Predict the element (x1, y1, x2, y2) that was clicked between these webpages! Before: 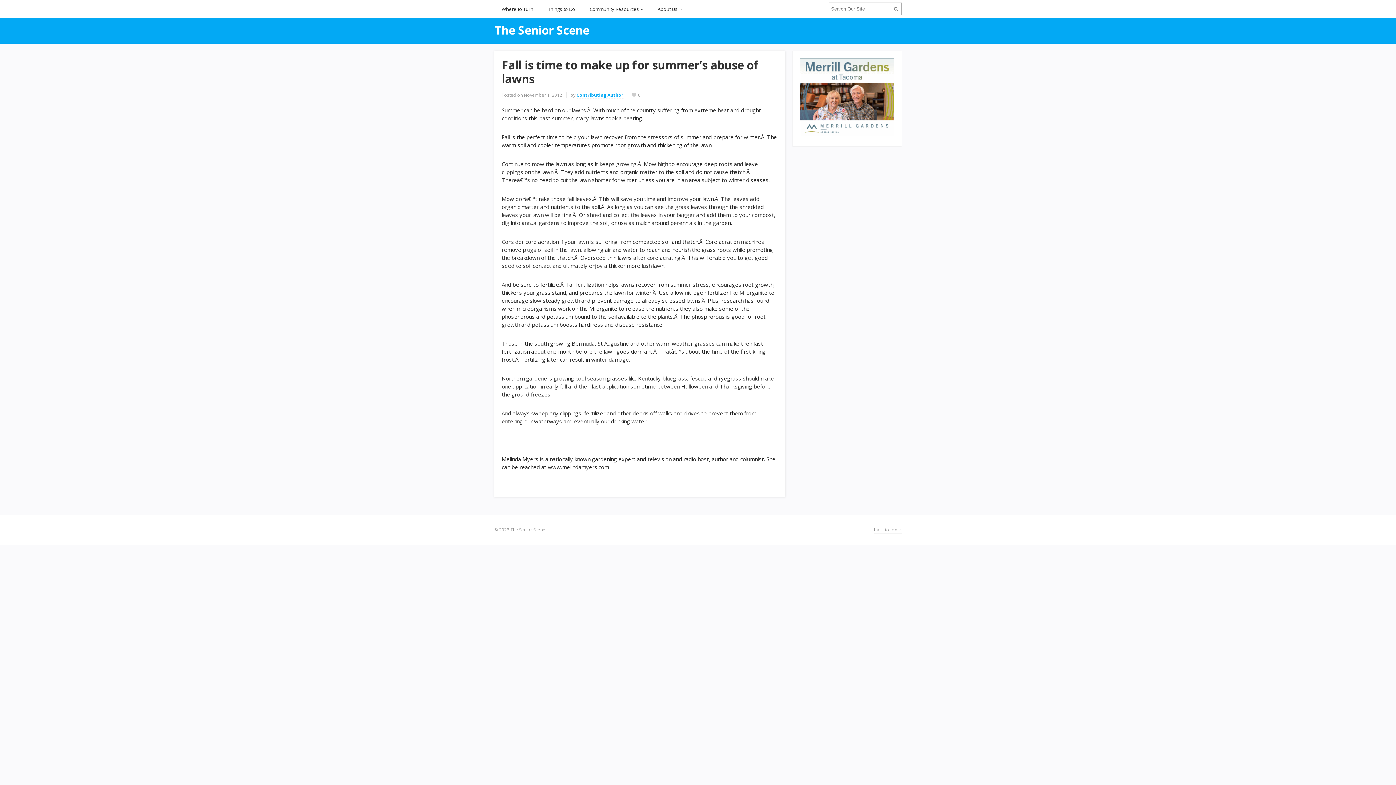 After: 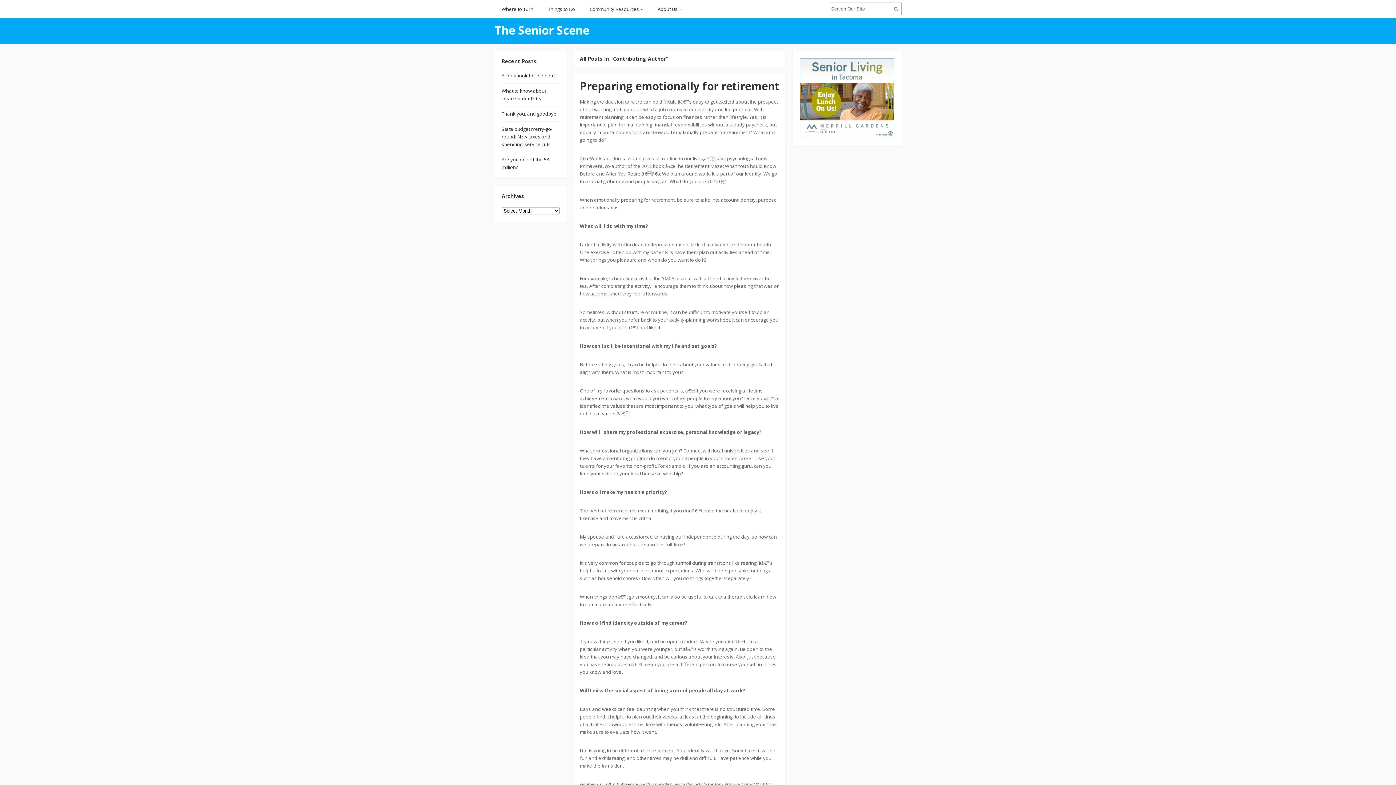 Action: label: Contributing Author bbox: (576, 92, 623, 98)